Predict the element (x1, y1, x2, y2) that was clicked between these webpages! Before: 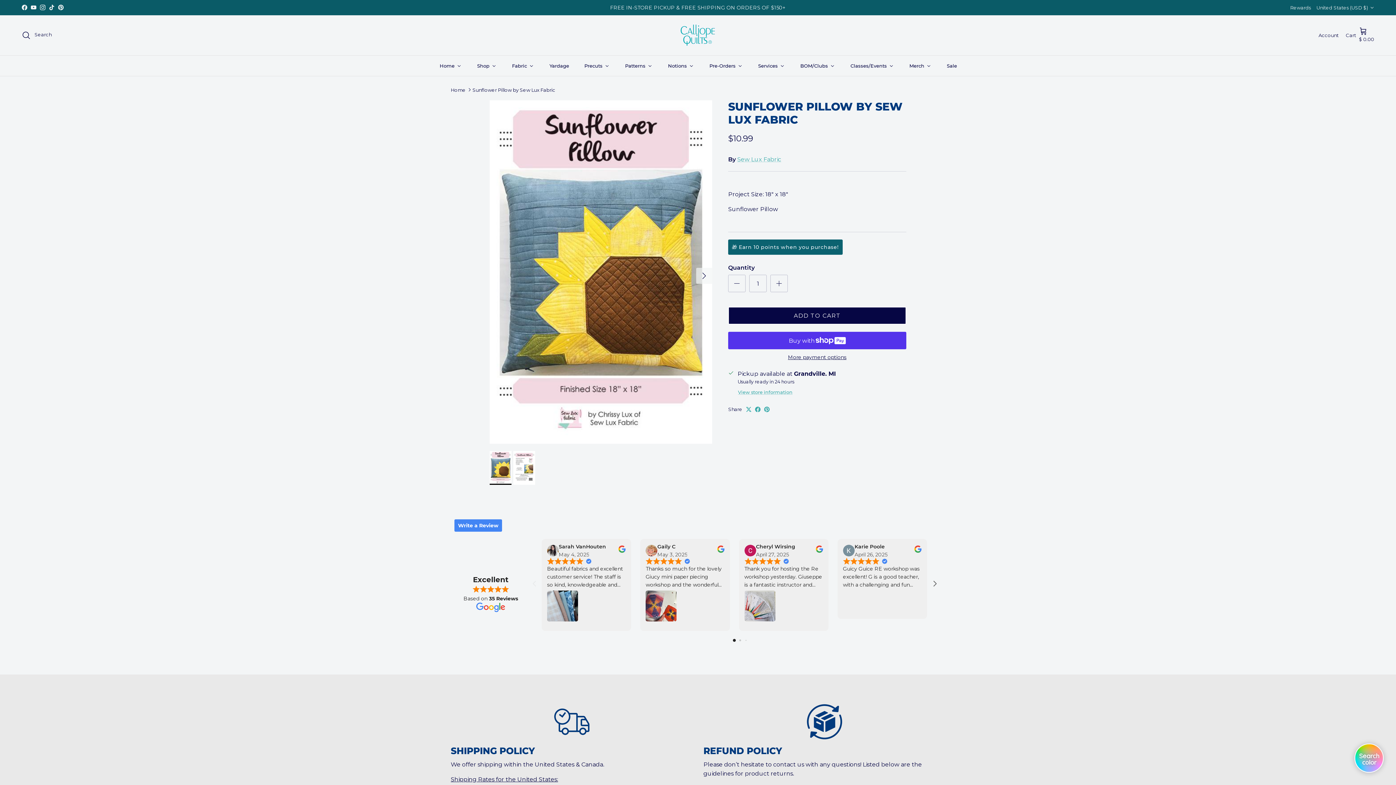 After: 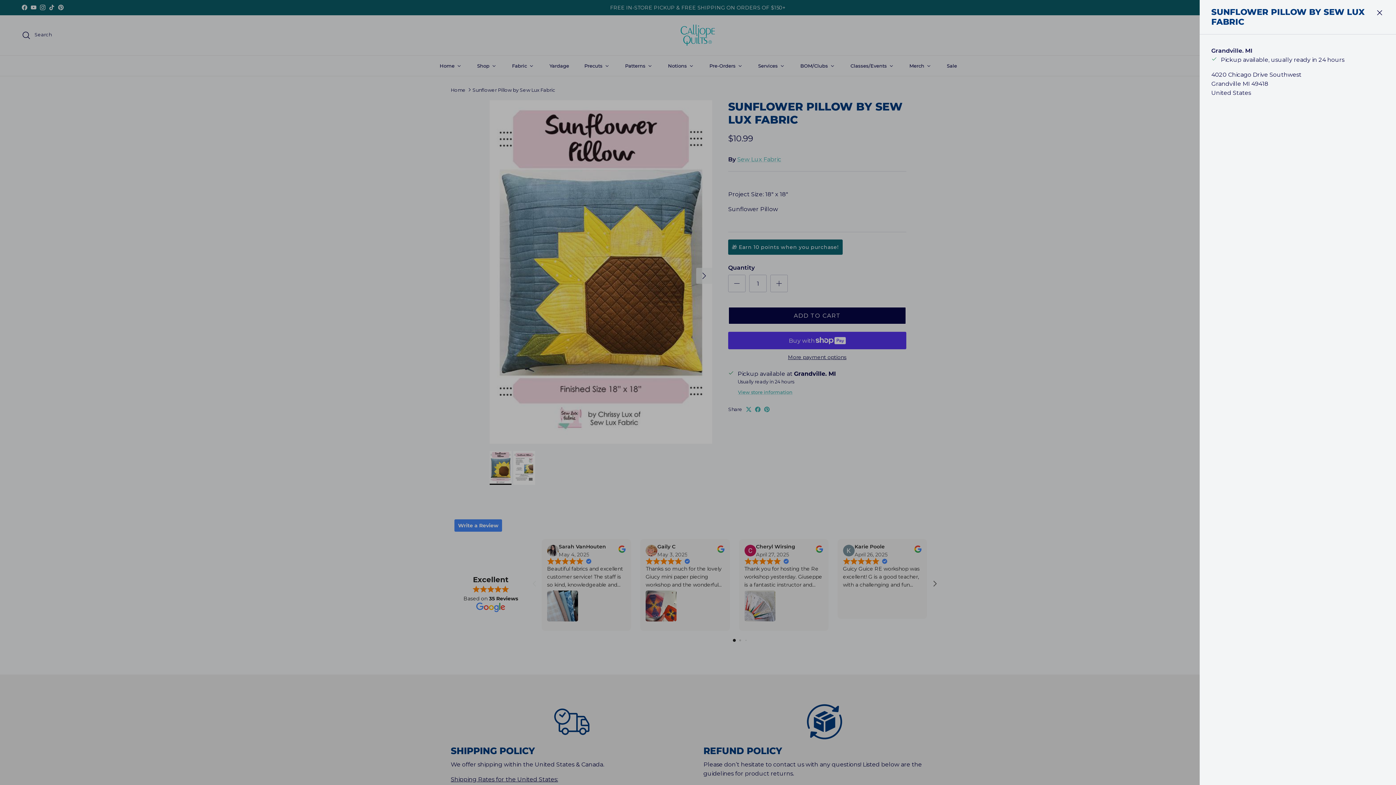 Action: bbox: (737, 388, 793, 396) label: View store information